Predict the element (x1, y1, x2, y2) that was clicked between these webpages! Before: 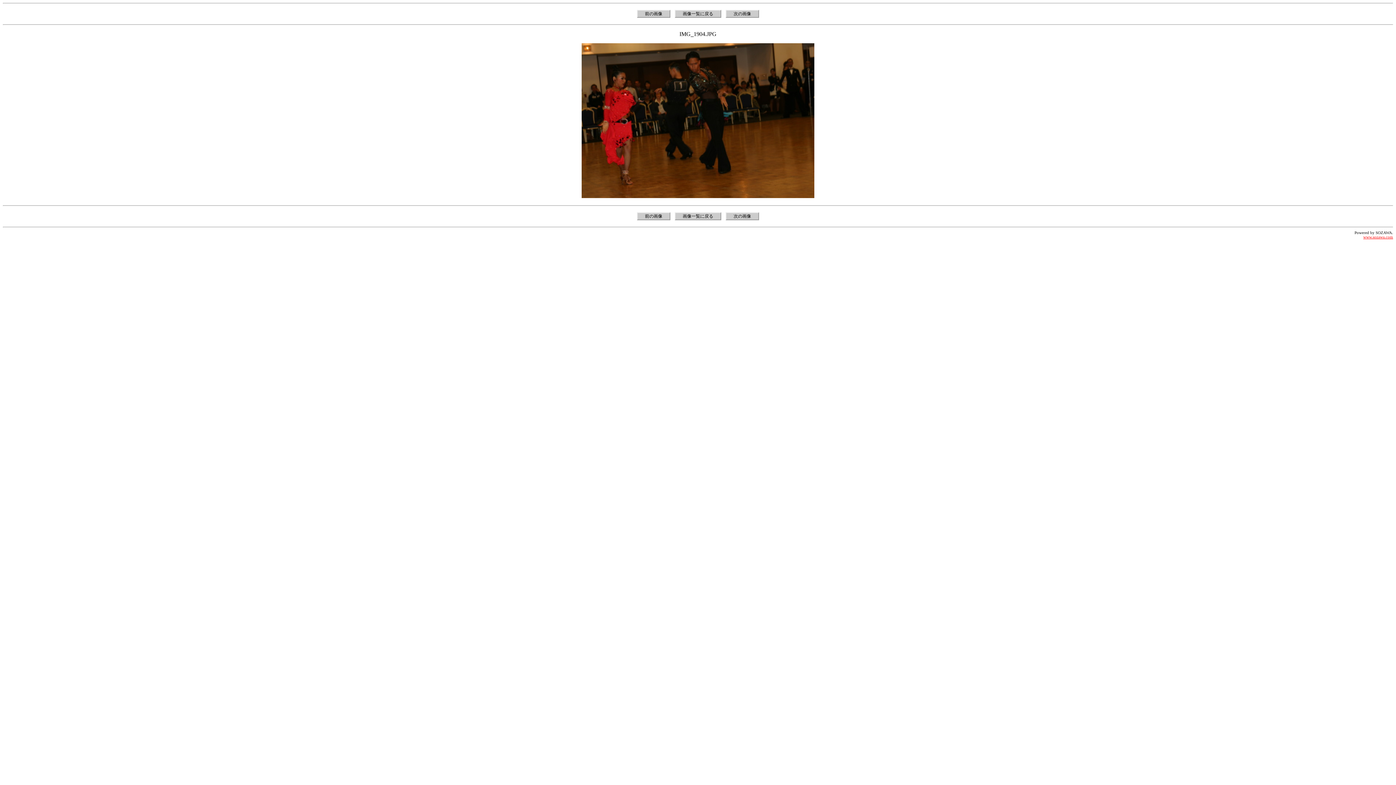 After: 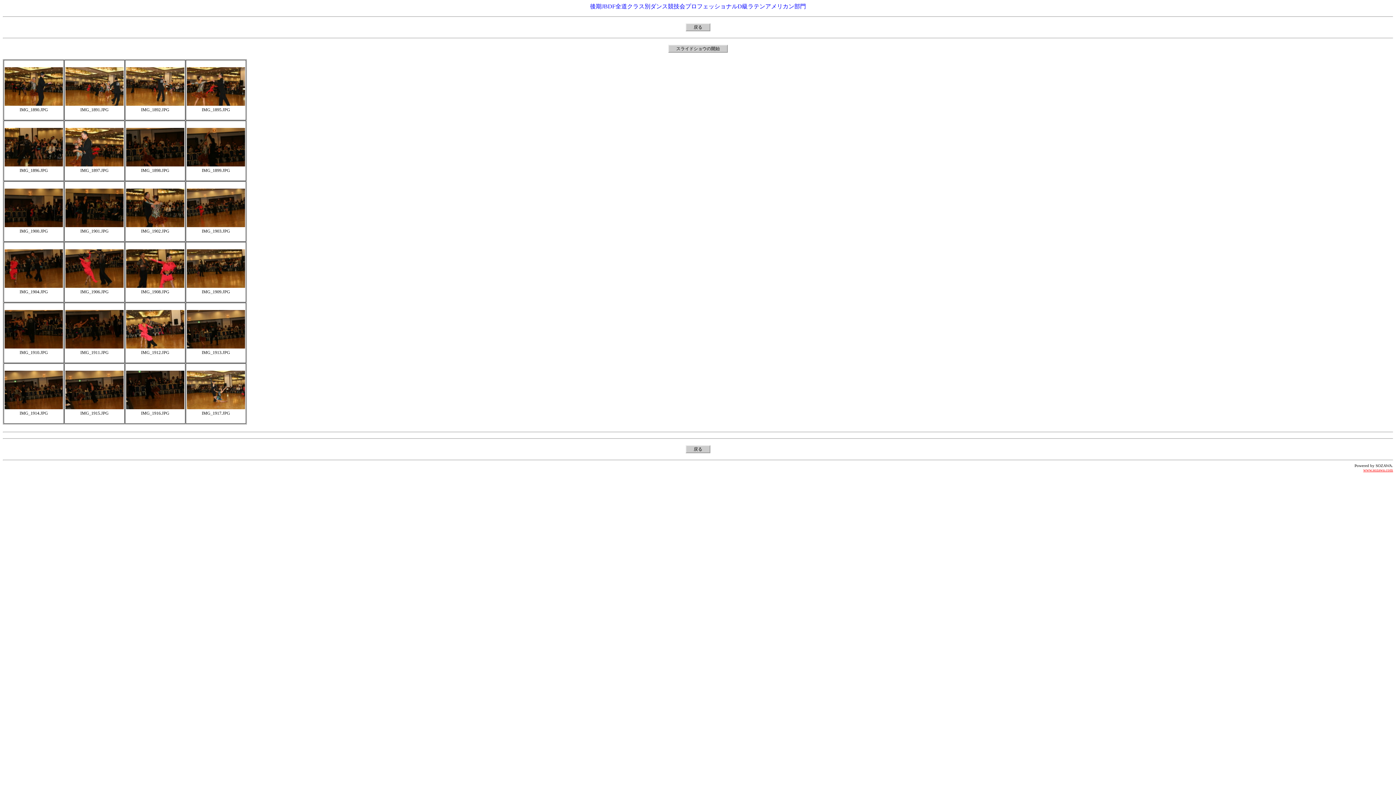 Action: label: 画像一覧に戻る bbox: (674, 9, 721, 17)